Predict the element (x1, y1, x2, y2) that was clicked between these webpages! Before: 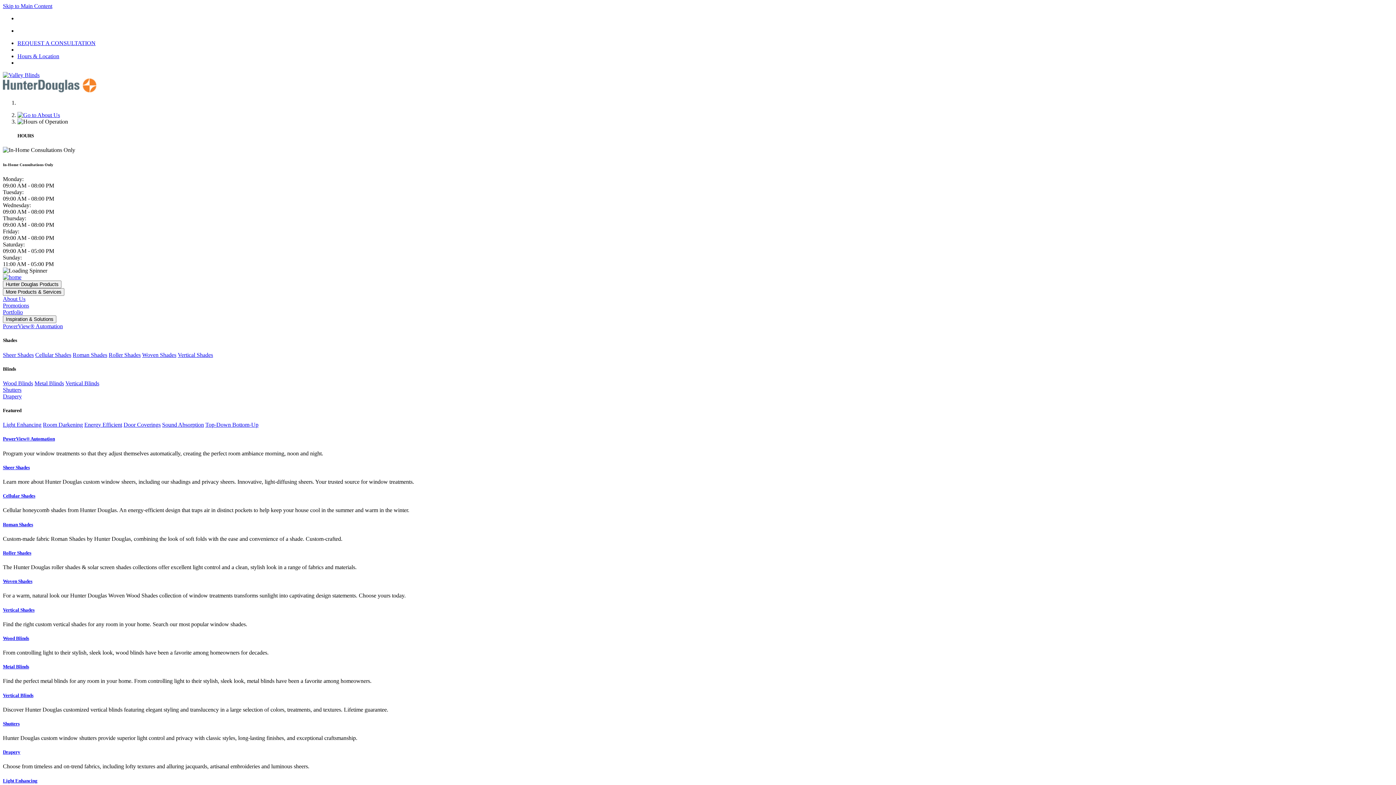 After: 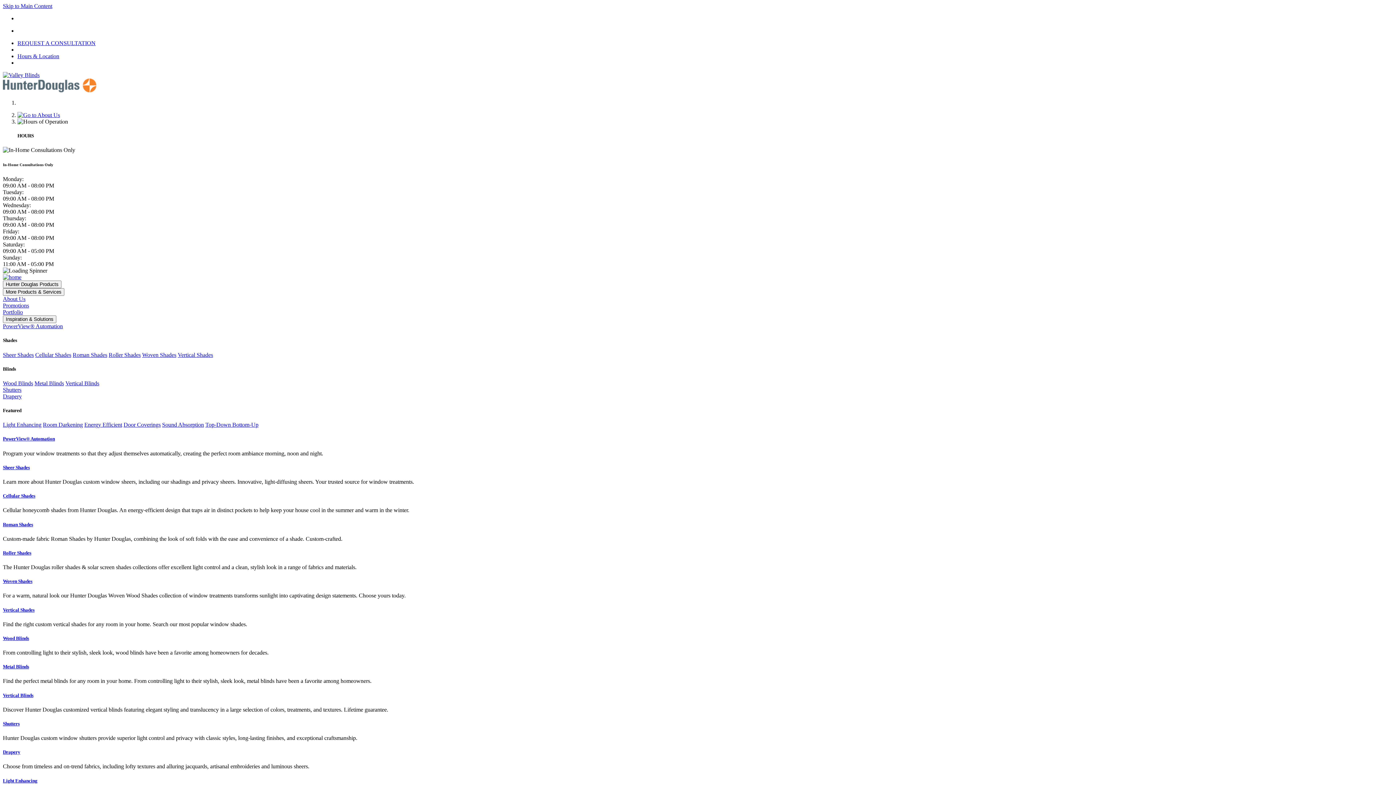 Action: bbox: (72, 351, 107, 358) label: Roman Shades